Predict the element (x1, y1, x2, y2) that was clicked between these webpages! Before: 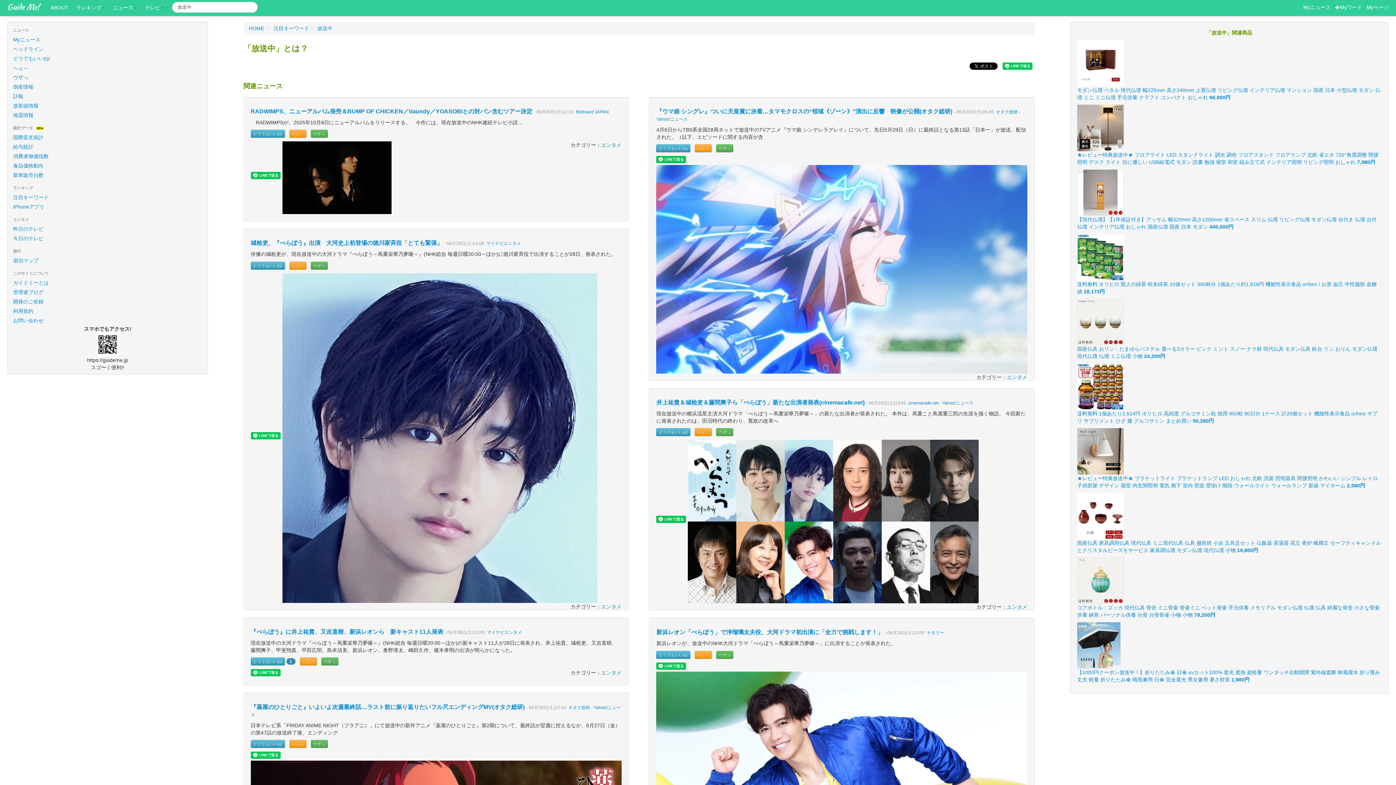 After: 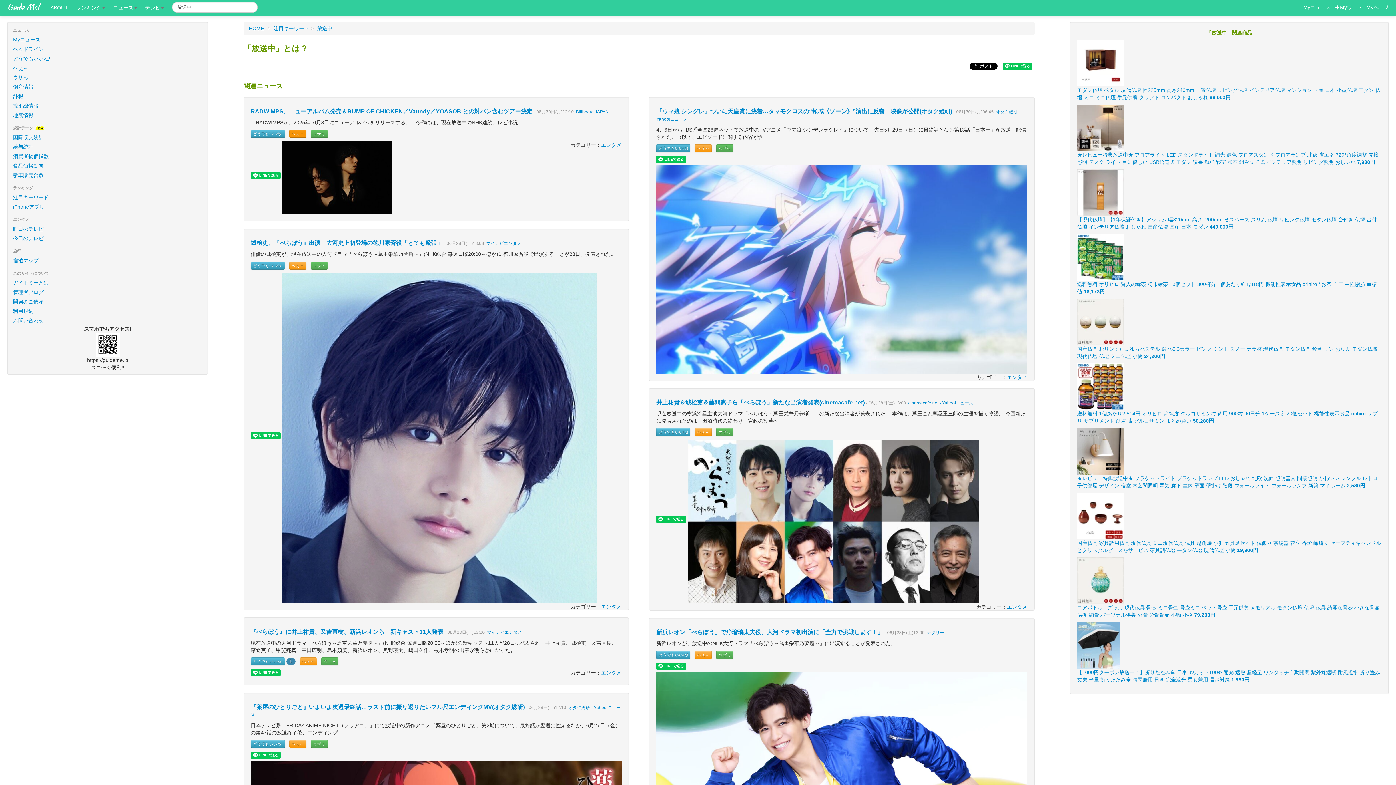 Action: bbox: (289, 129, 306, 137) label: へぇ～